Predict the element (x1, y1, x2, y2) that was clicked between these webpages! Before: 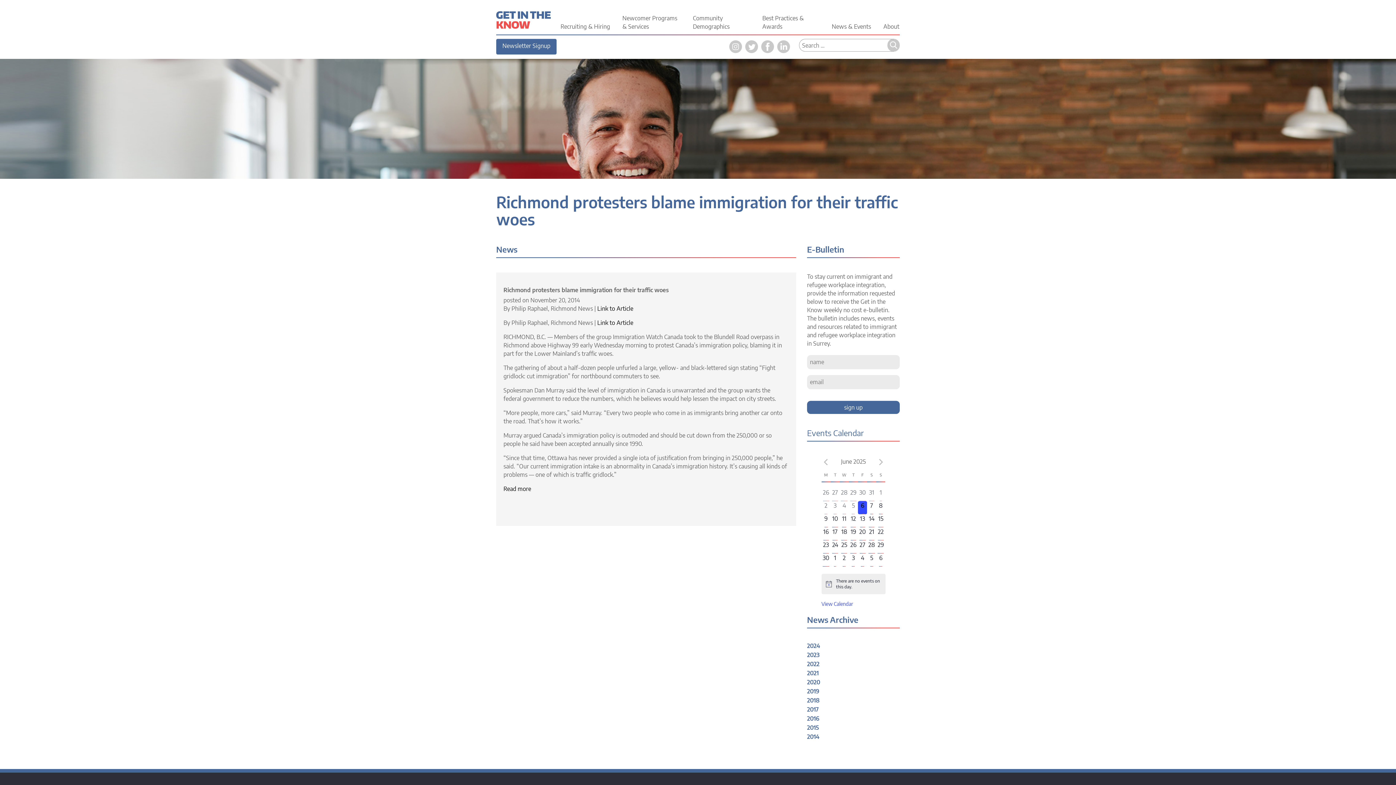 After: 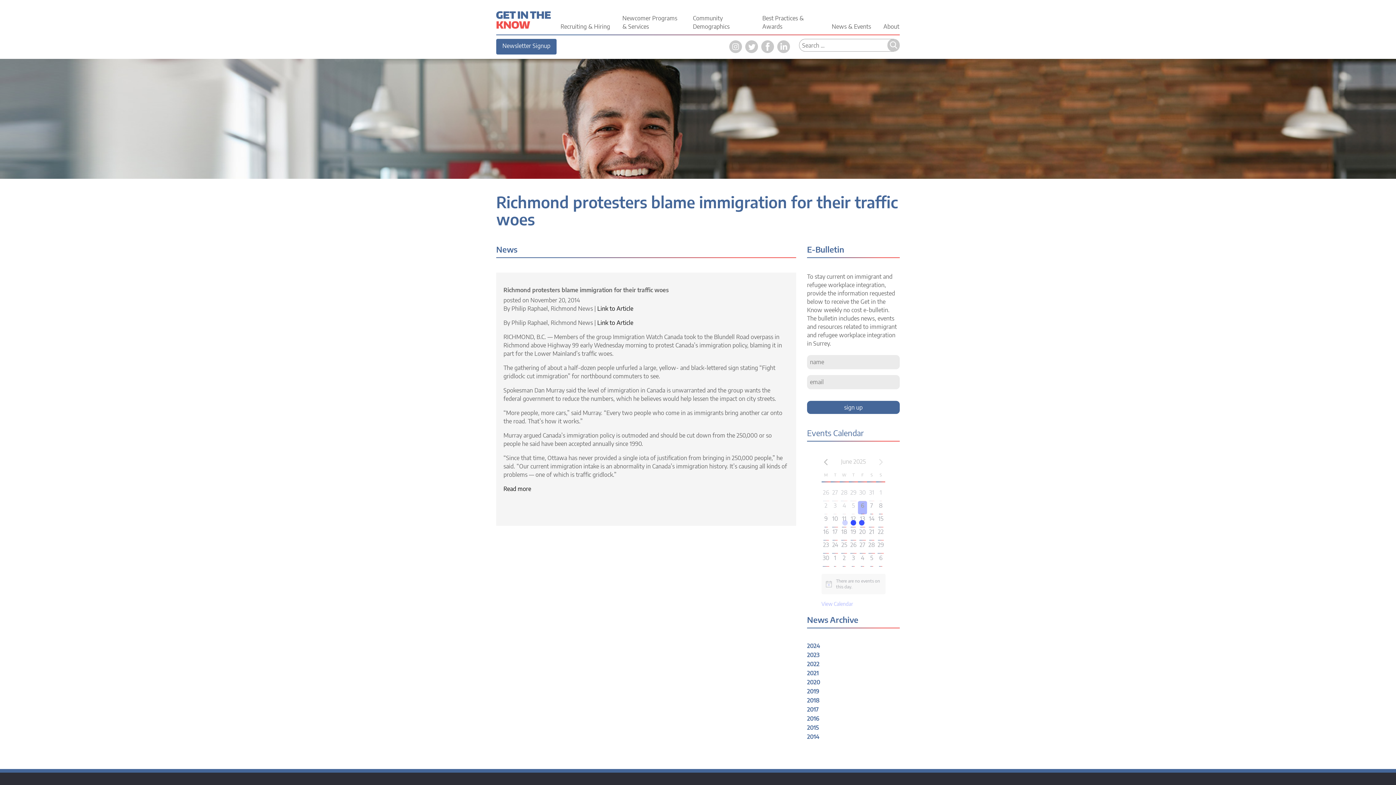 Action: bbox: (821, 457, 830, 466) label: Previous month